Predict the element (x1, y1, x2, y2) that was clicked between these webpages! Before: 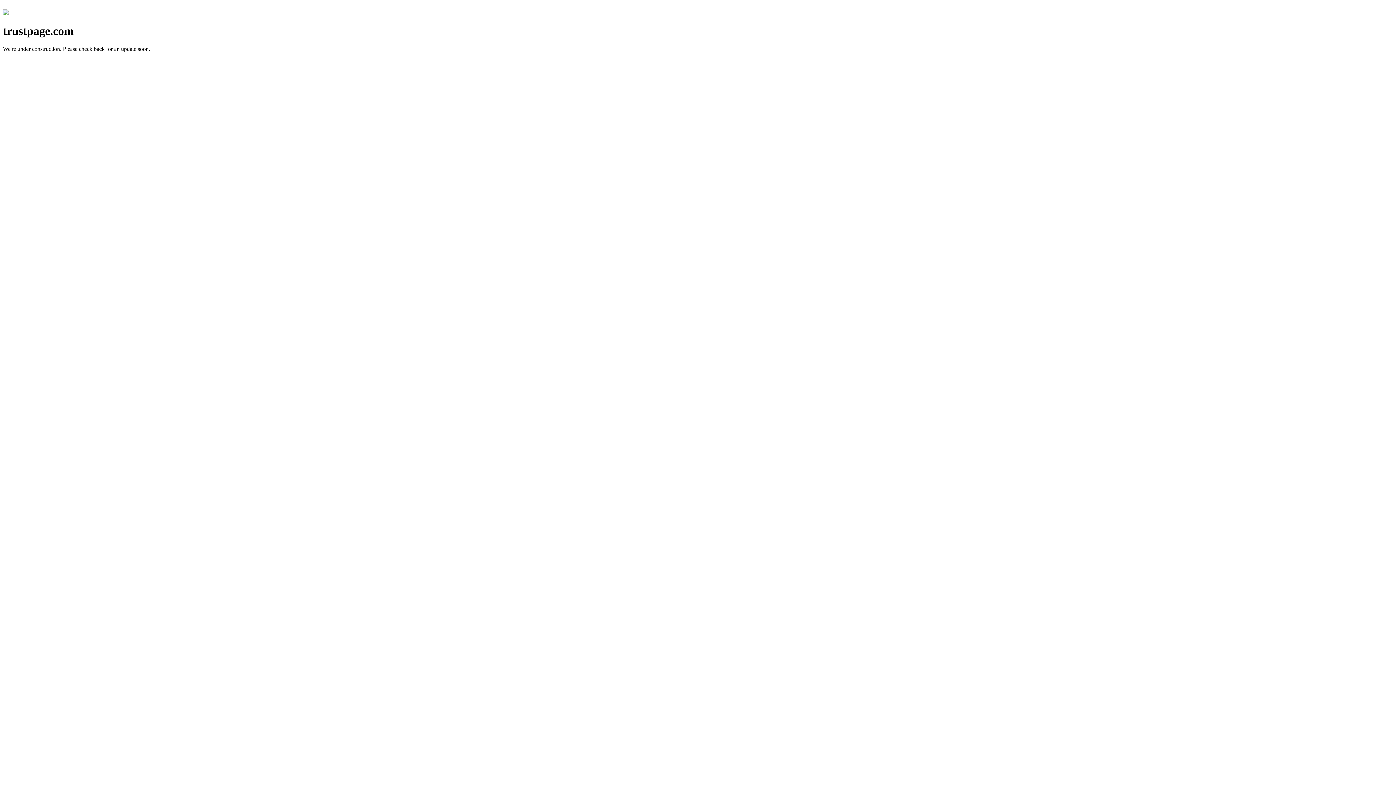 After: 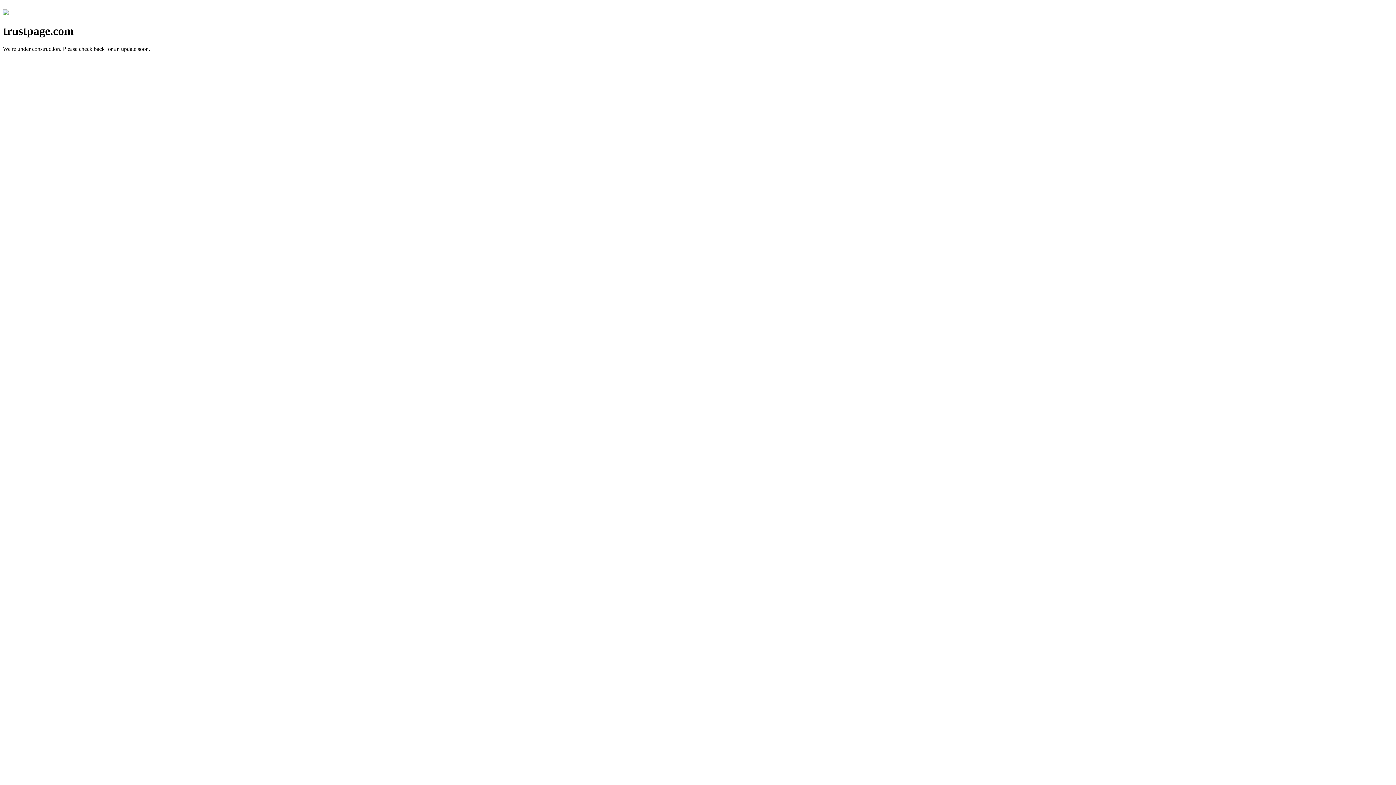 Action: bbox: (2, 10, 8, 16)